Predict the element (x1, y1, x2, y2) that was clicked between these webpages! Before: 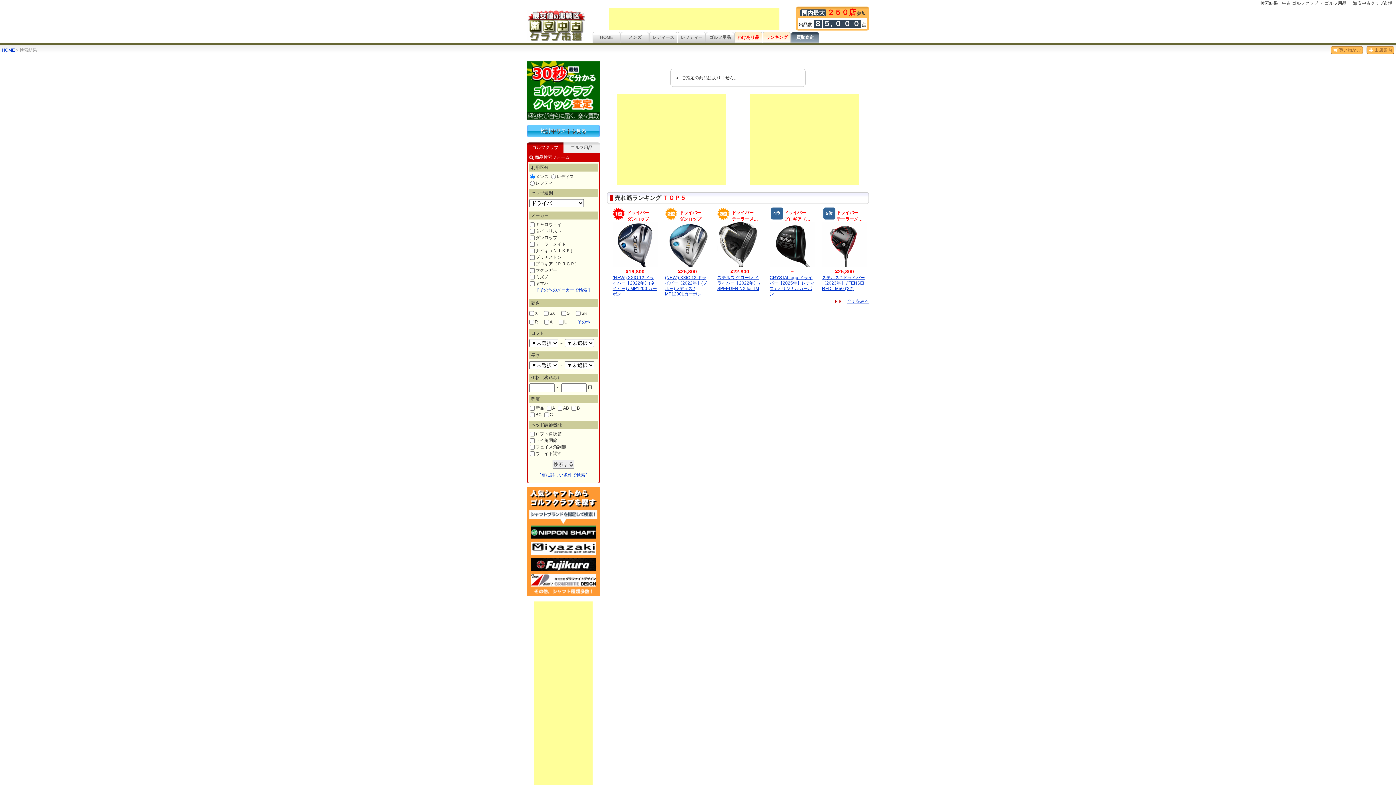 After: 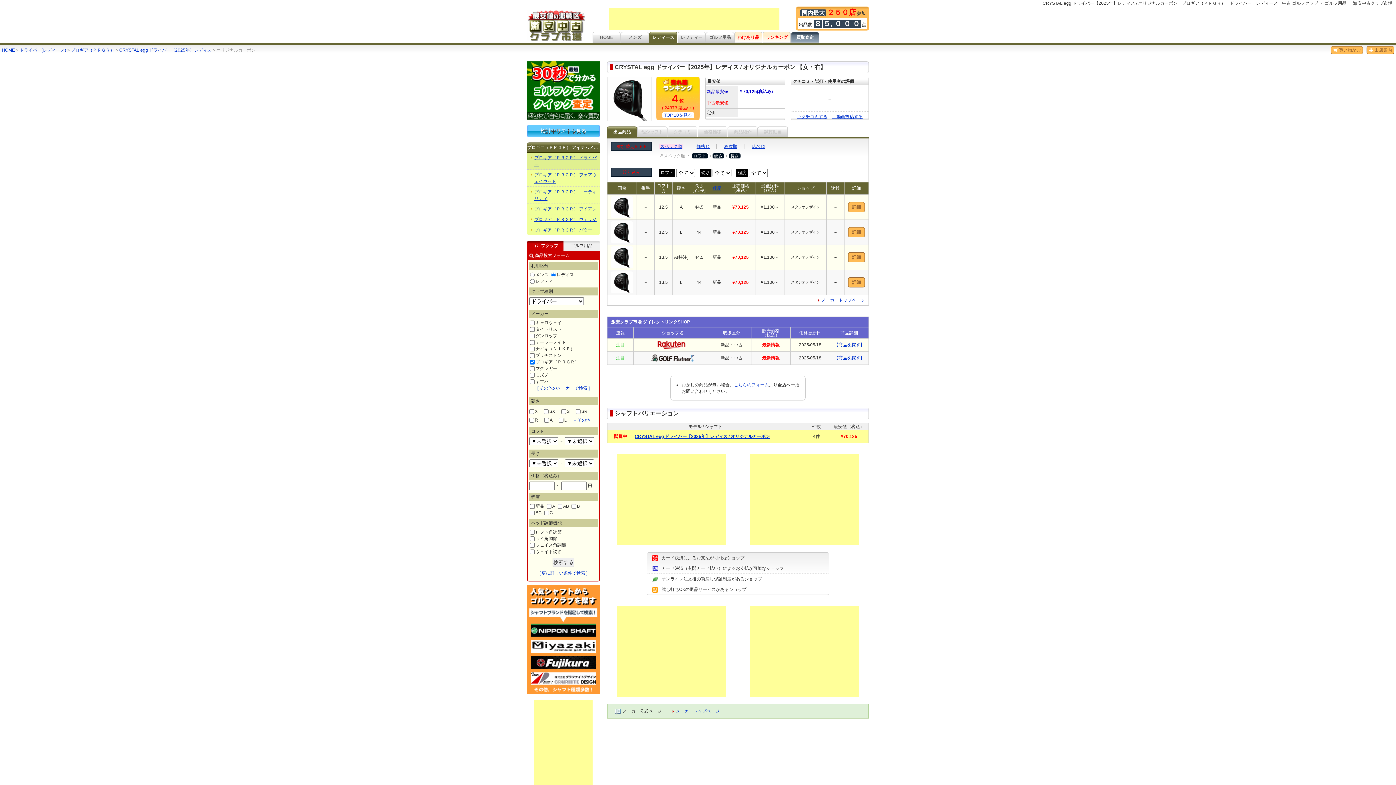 Action: label: CRYSTAL egg ドライバー【2025年】レディス / オリジナルカーボン bbox: (769, 275, 814, 296)